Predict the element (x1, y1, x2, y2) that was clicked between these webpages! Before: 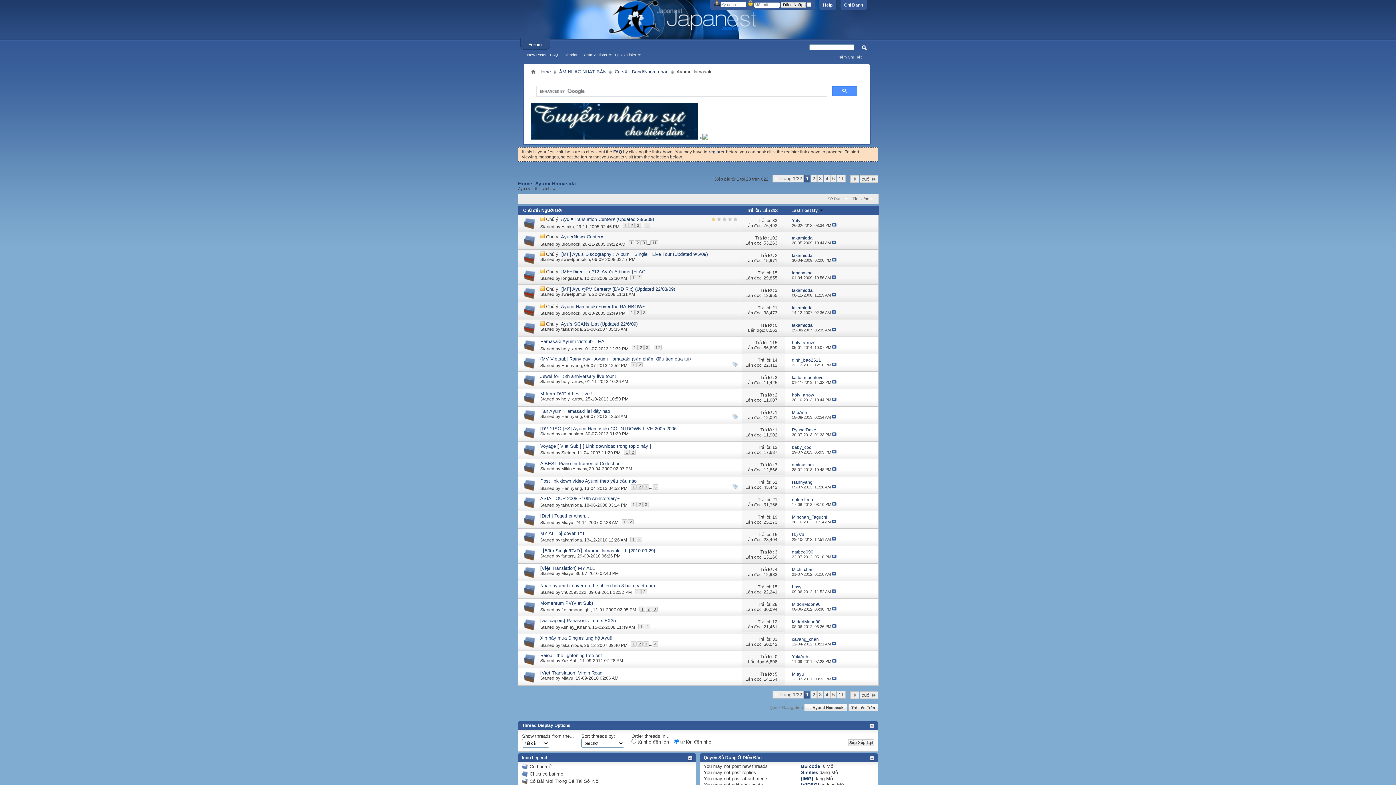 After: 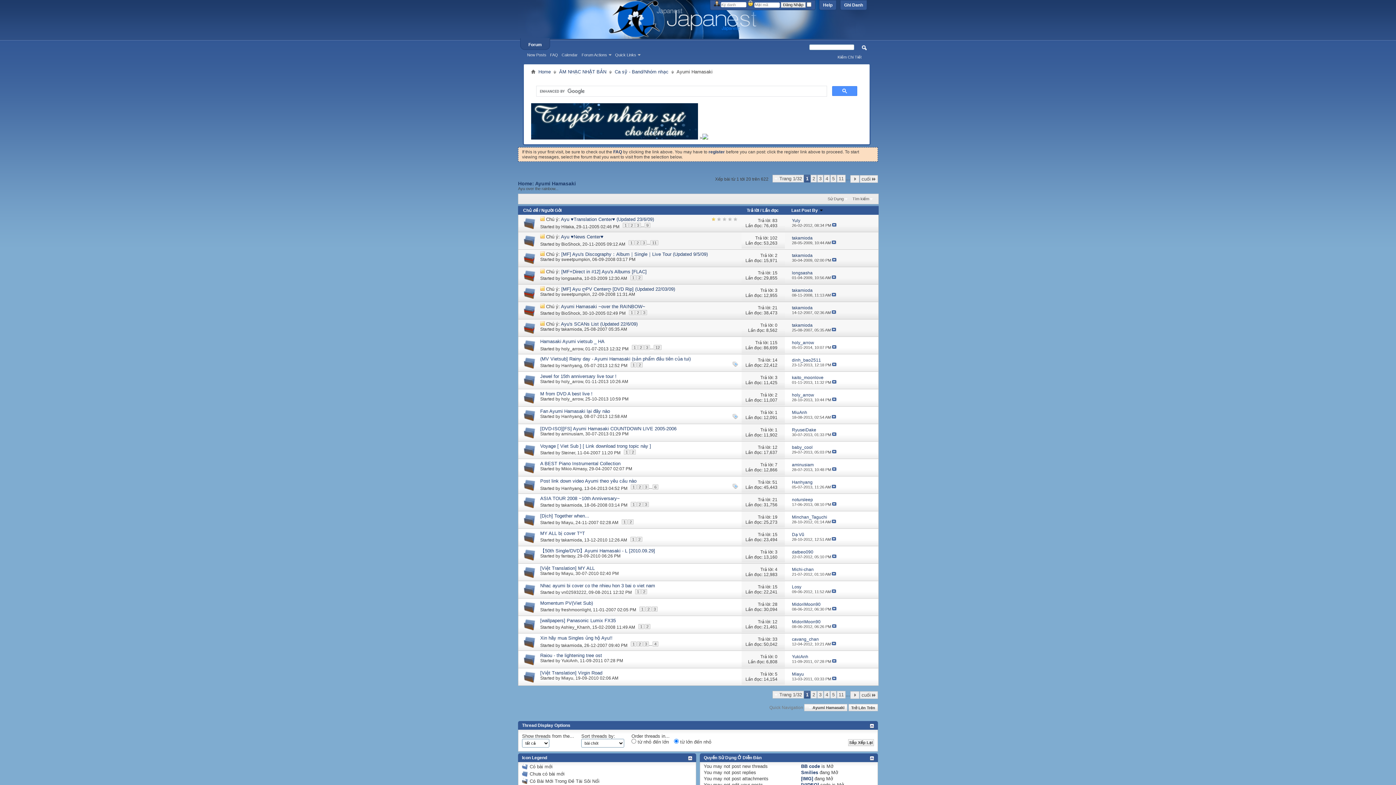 Action: bbox: (518, 232, 540, 249)